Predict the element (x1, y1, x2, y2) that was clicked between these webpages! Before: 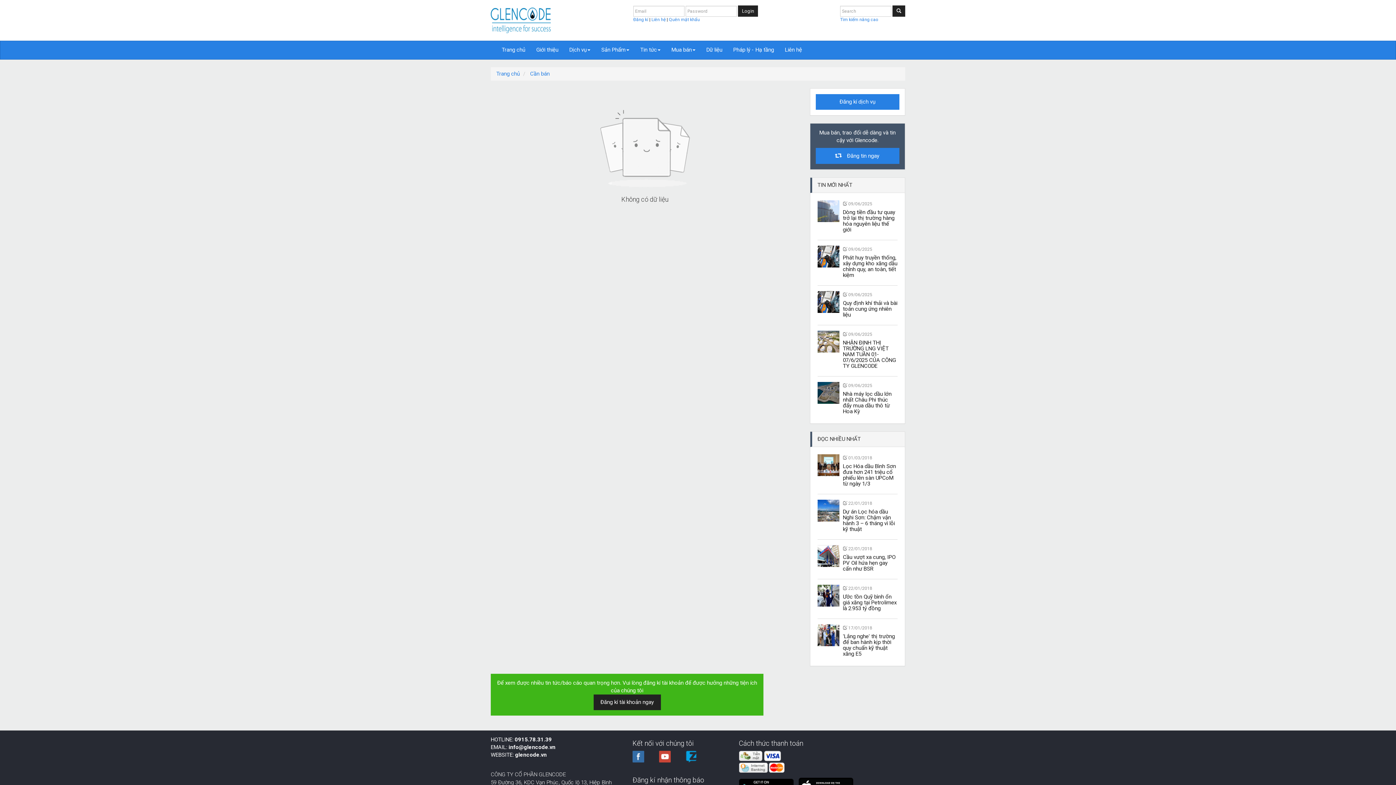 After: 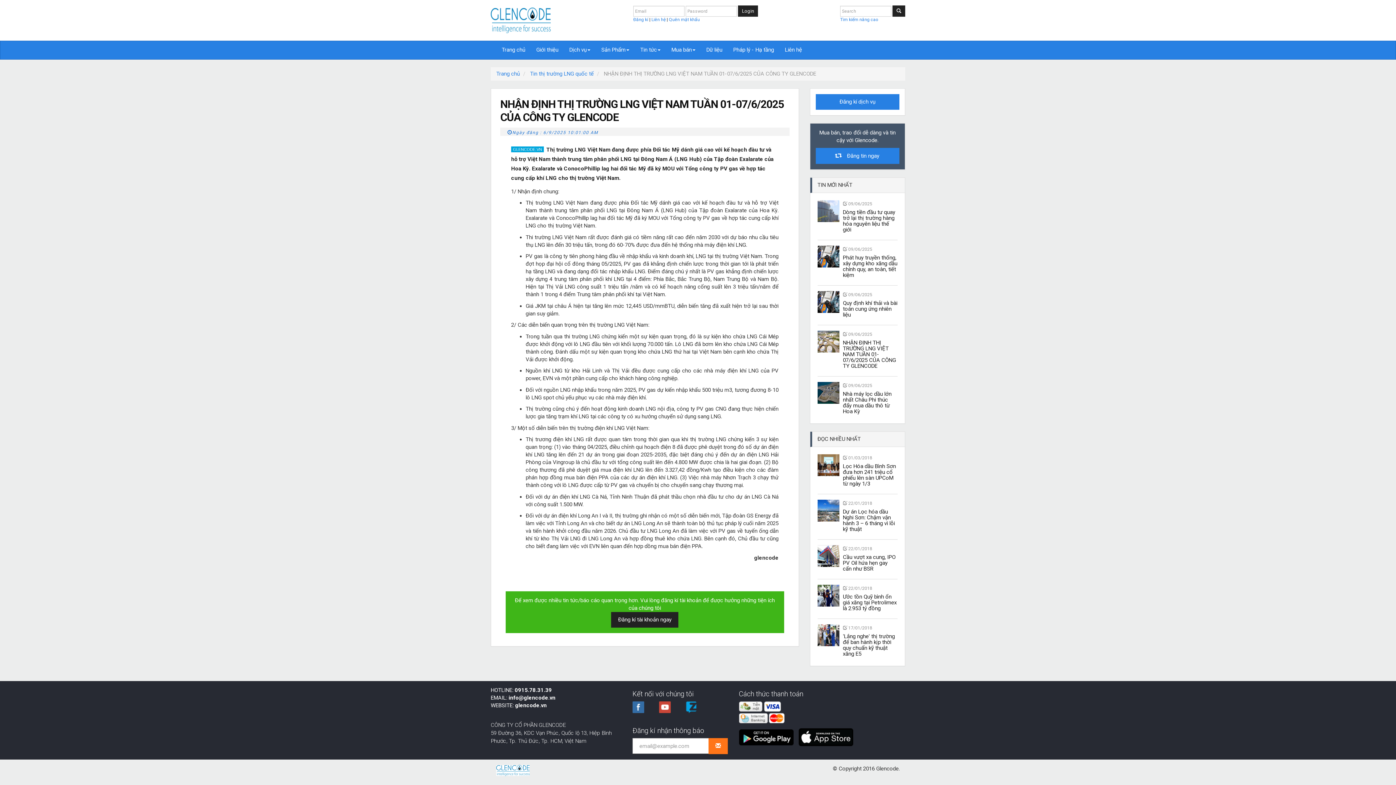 Action: label: NHẬN ĐỊNH THỊ TRƯỜNG LNG VIỆT NAM TUẦN 01-07/6/2025 CỦA CÔNG TY GLENCODE bbox: (843, 339, 896, 369)